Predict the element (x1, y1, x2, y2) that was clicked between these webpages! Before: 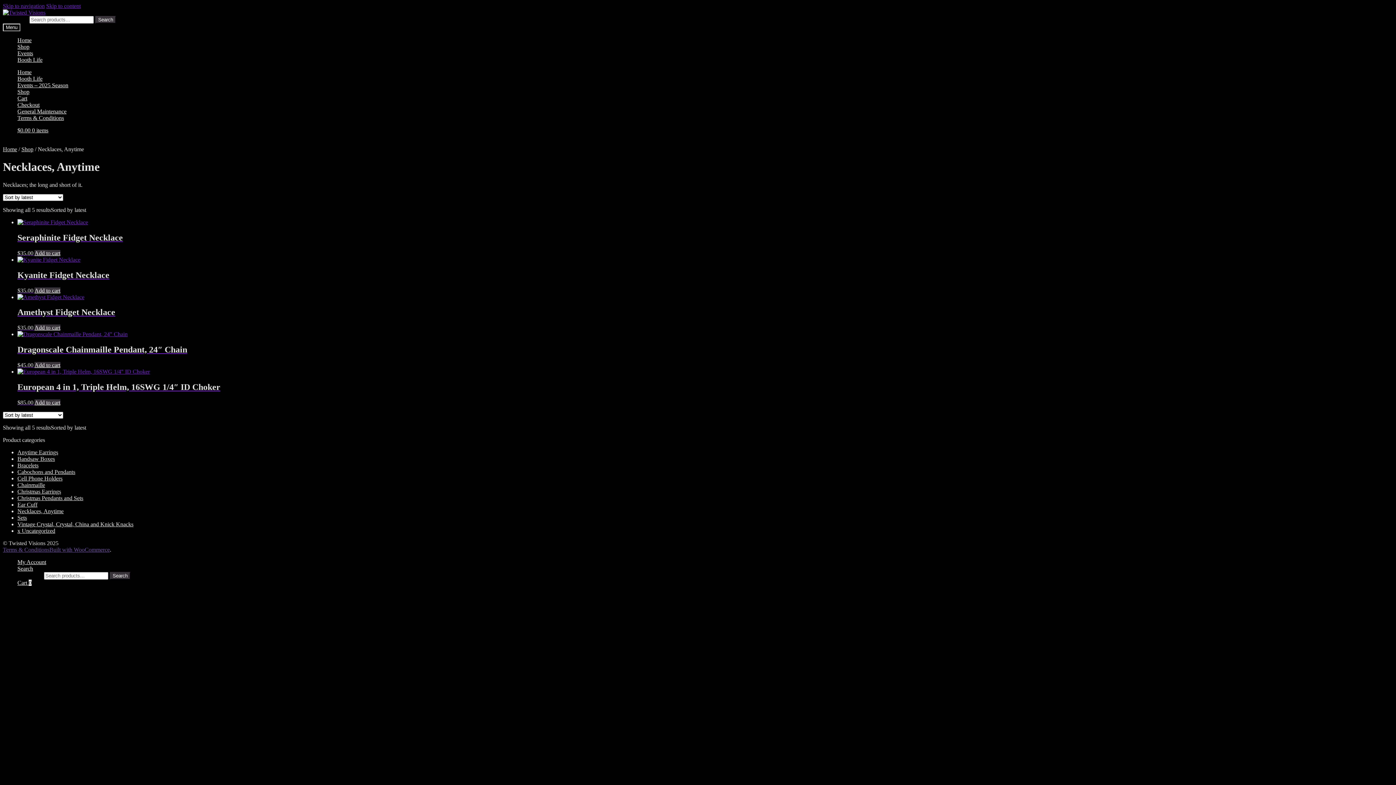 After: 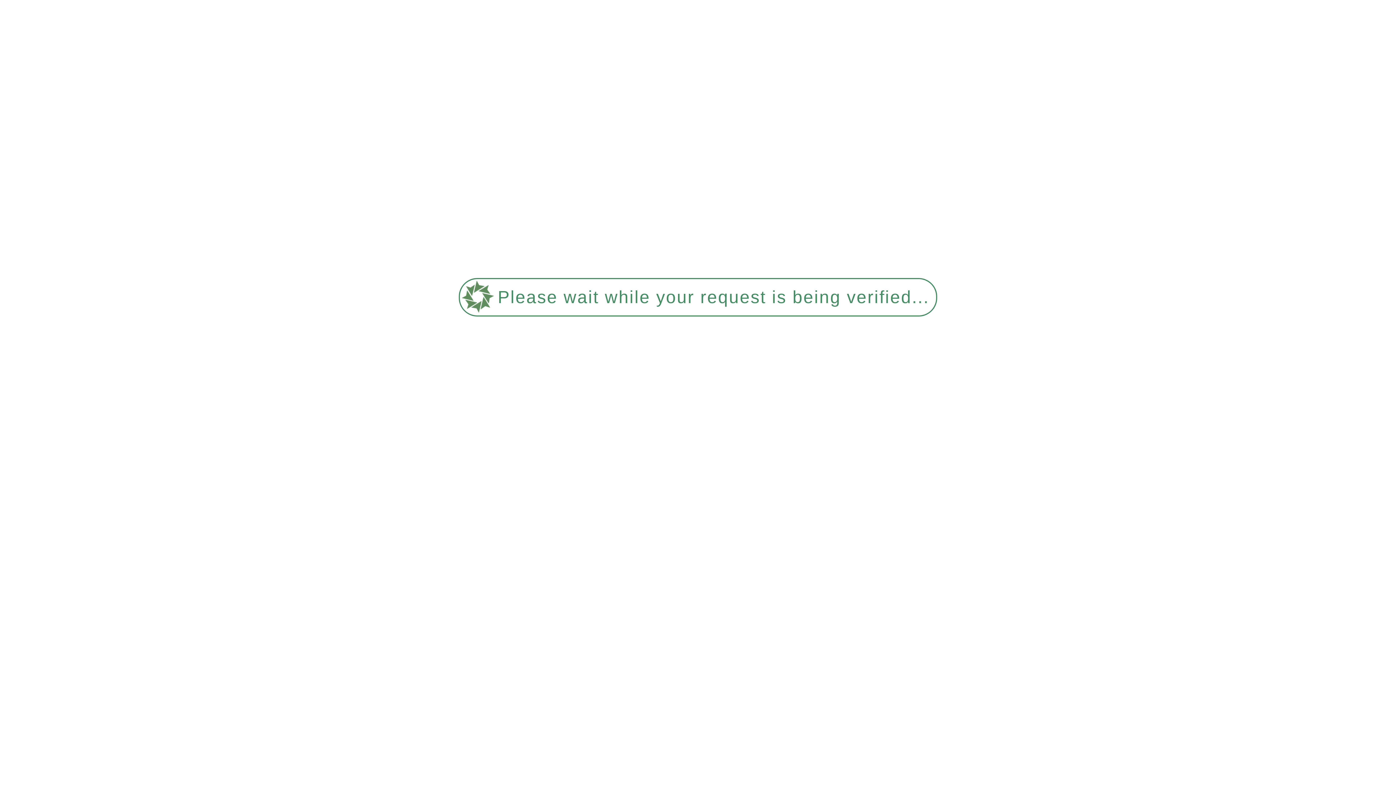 Action: label: Cabochons and Pendants bbox: (17, 469, 75, 475)